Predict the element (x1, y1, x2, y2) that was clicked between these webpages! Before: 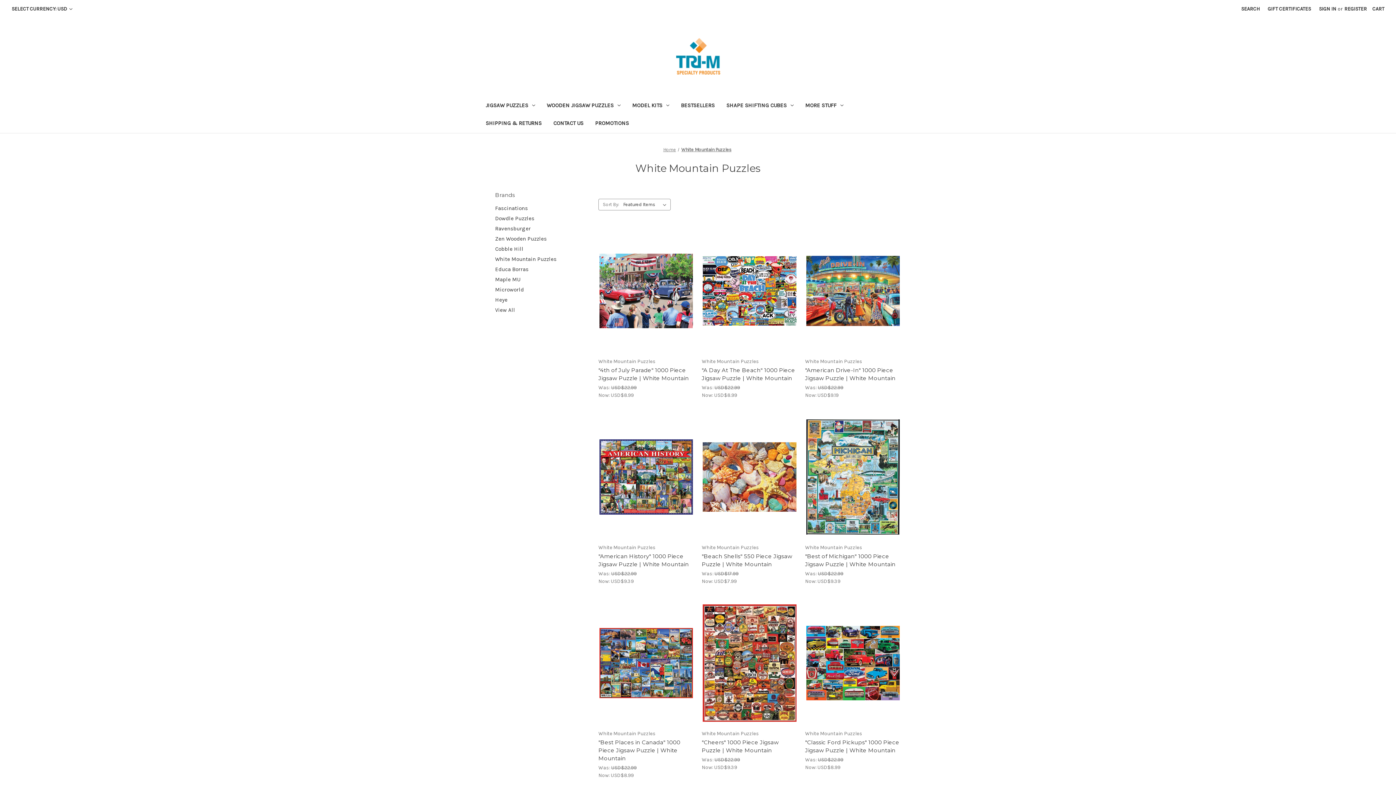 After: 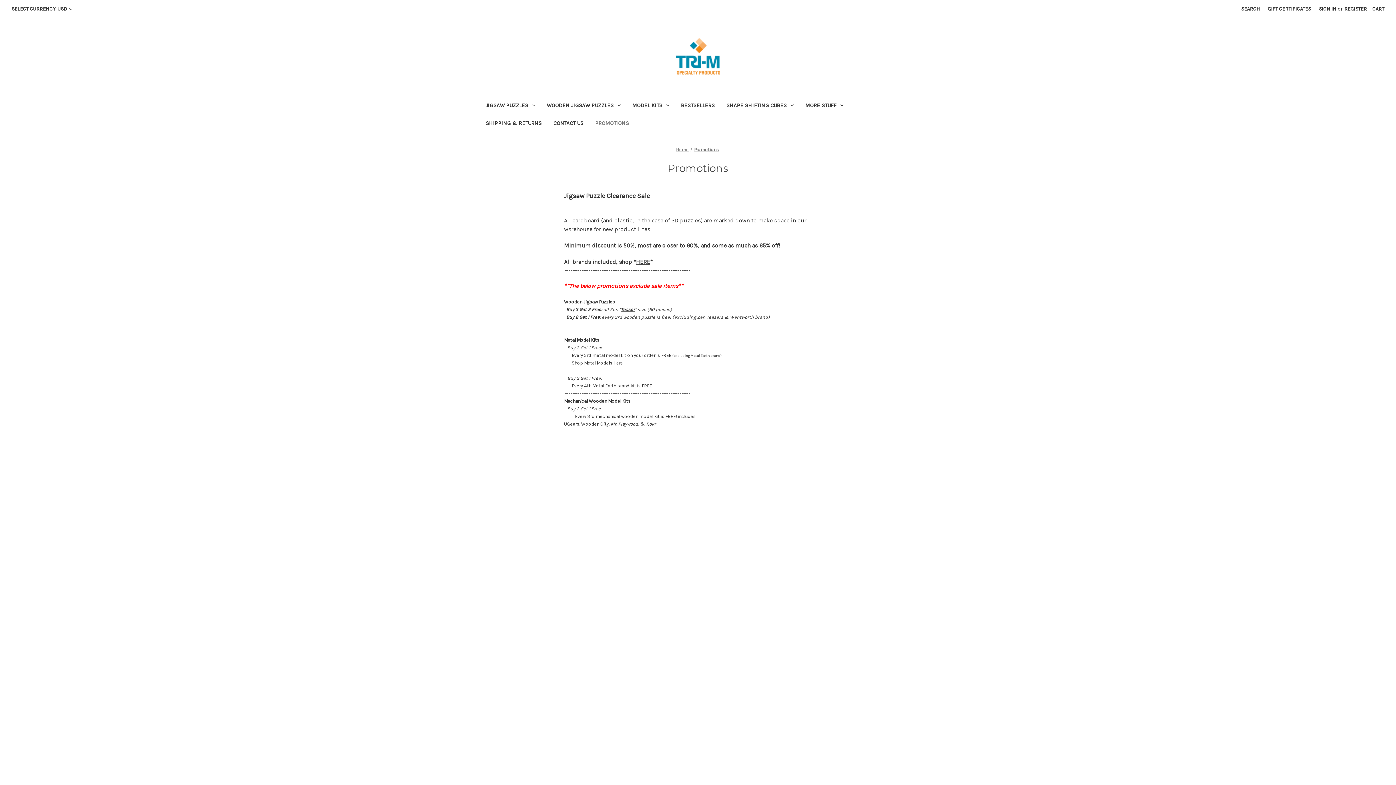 Action: label: Promotions bbox: (589, 115, 634, 133)